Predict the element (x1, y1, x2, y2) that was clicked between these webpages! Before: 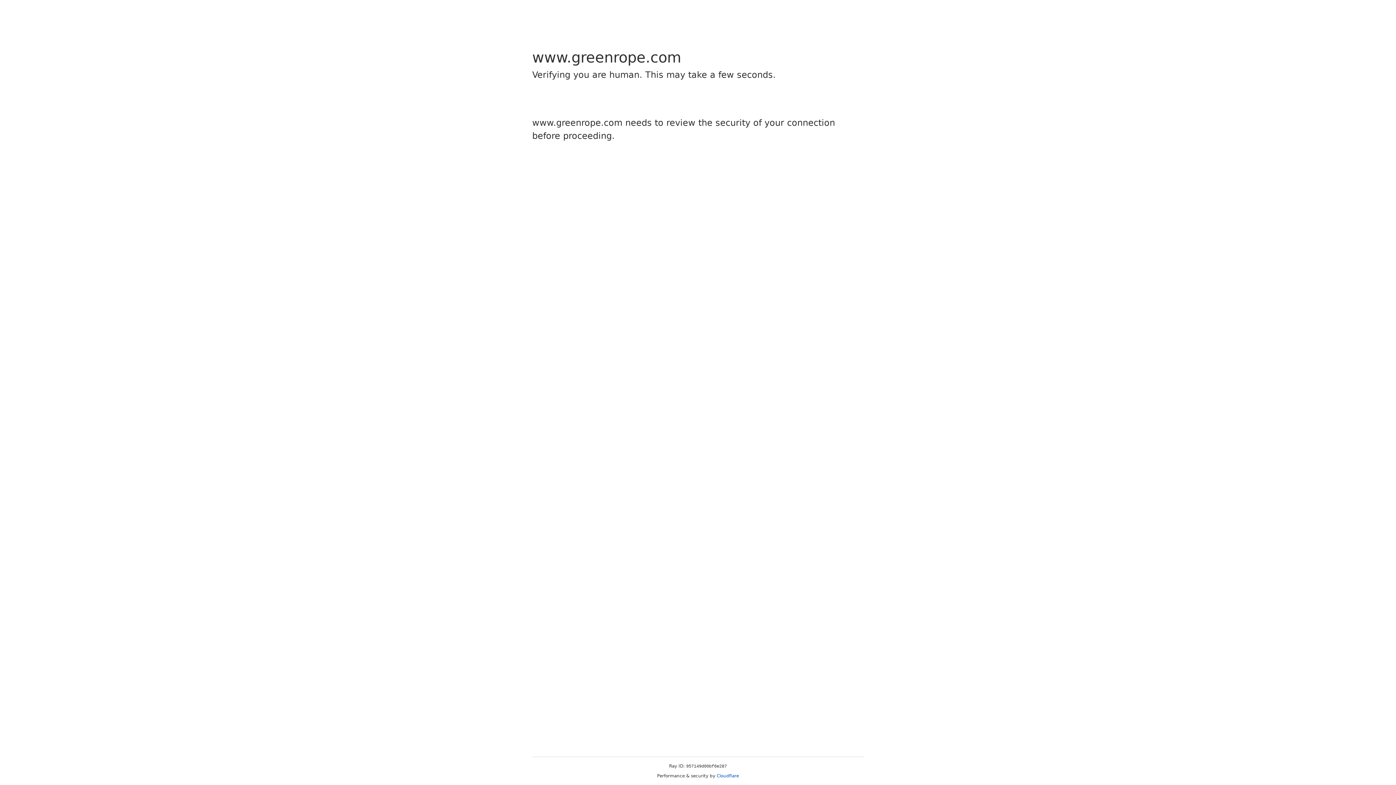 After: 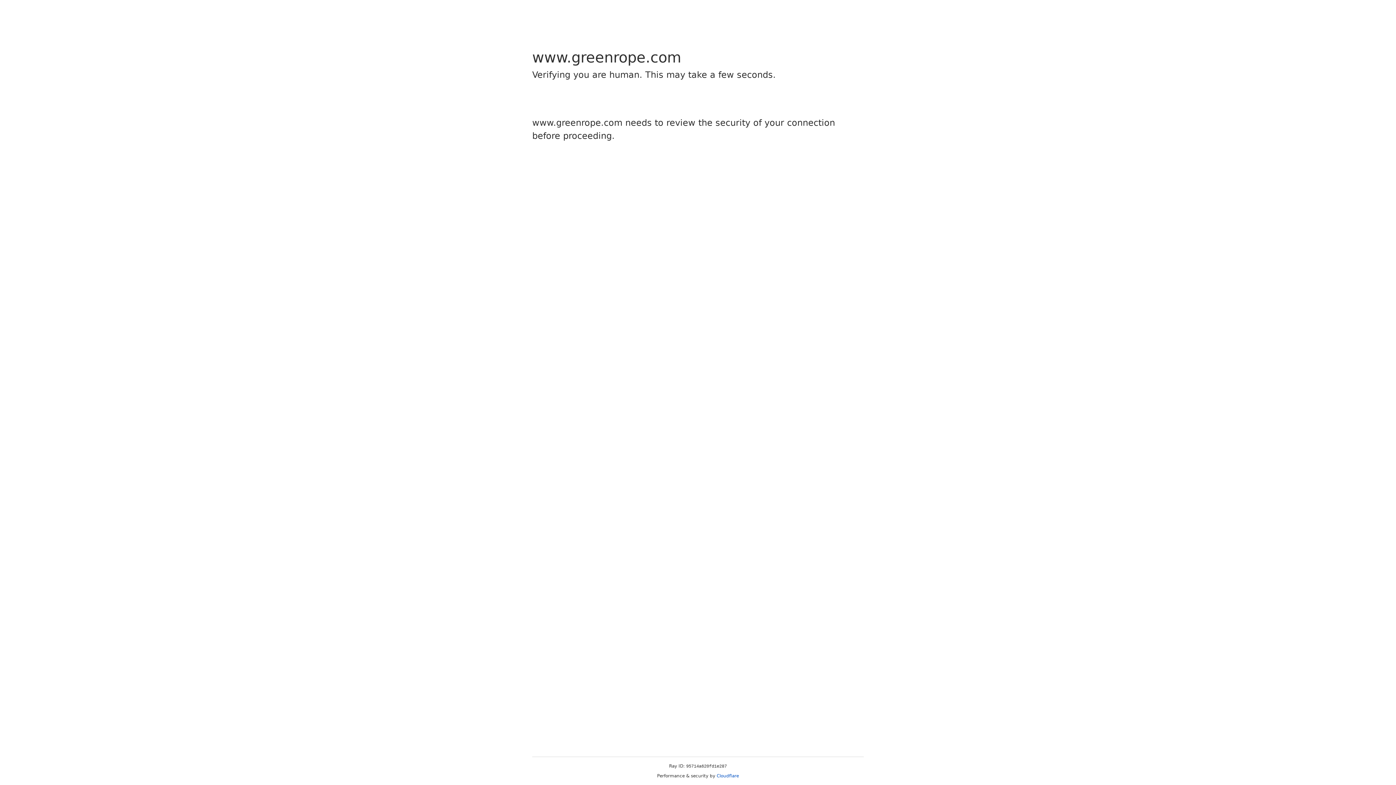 Action: label: Cloudflare bbox: (716, 773, 739, 778)